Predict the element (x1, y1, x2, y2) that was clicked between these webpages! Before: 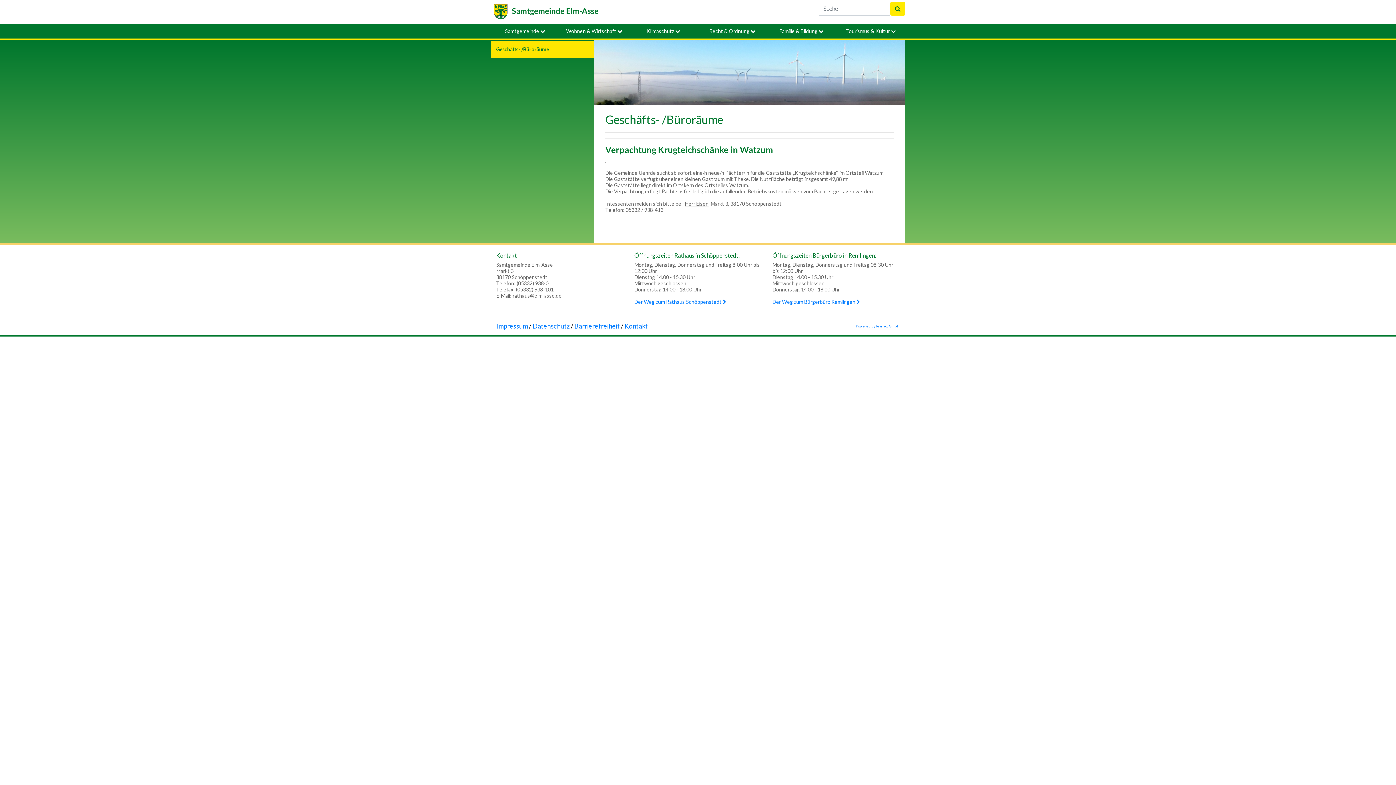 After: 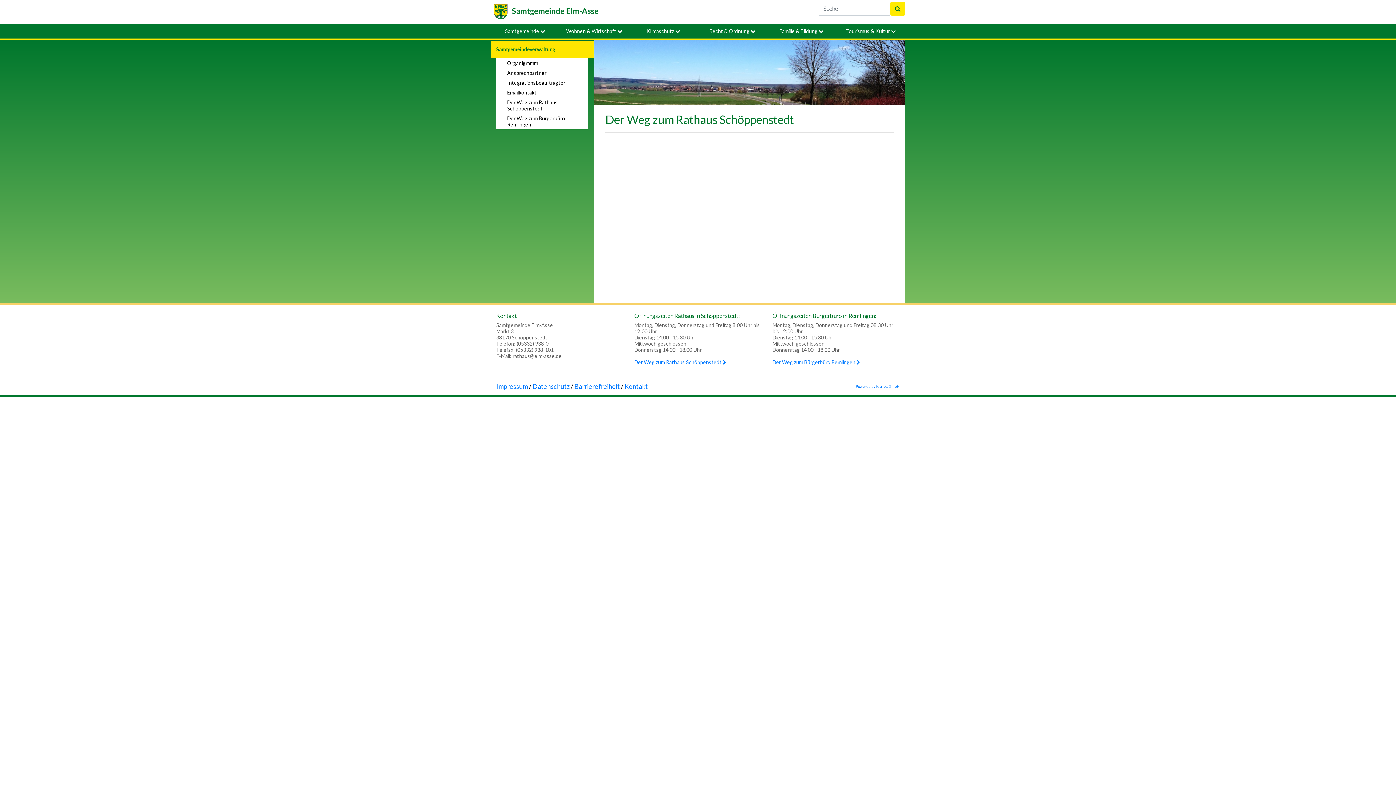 Action: bbox: (634, 298, 726, 305) label: Der Weg zum Rathaus Schöppenstedt 